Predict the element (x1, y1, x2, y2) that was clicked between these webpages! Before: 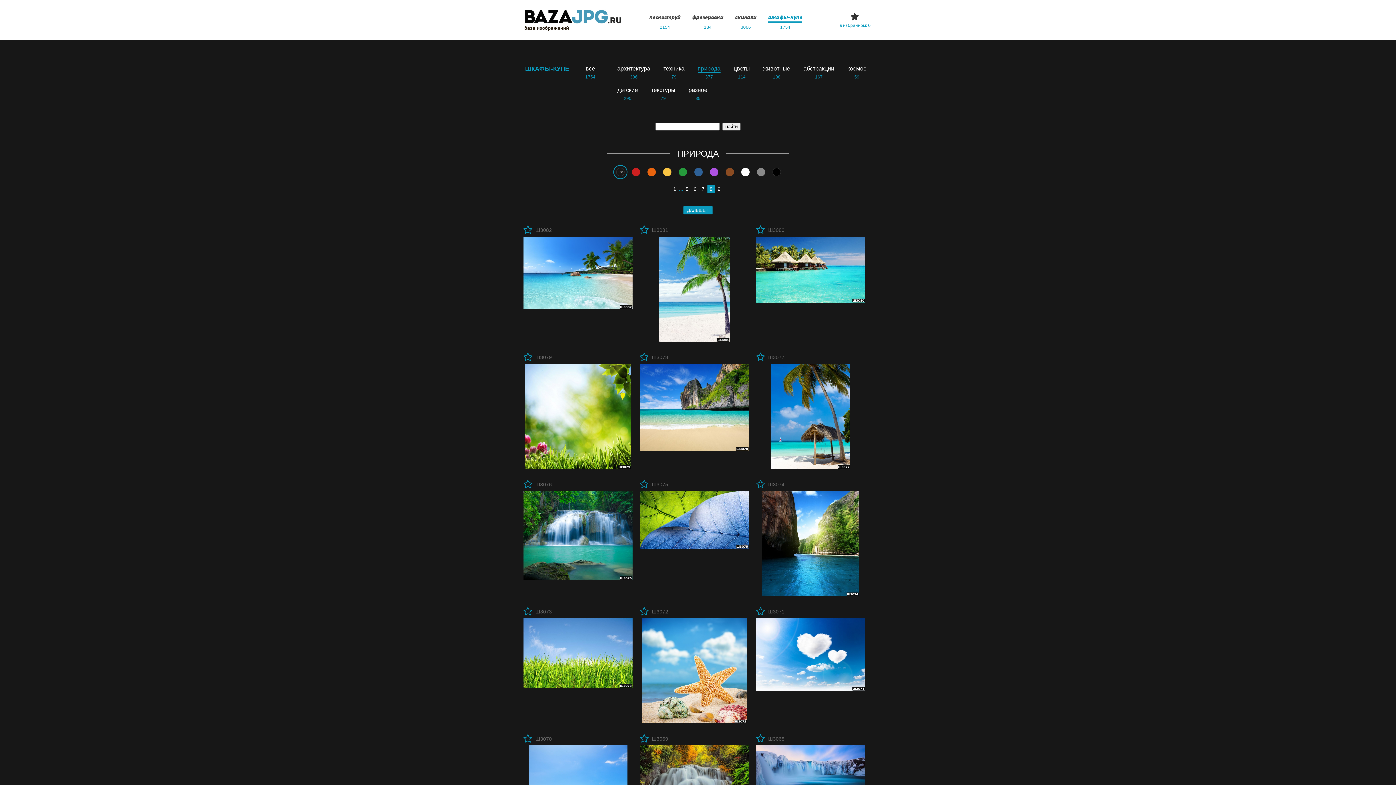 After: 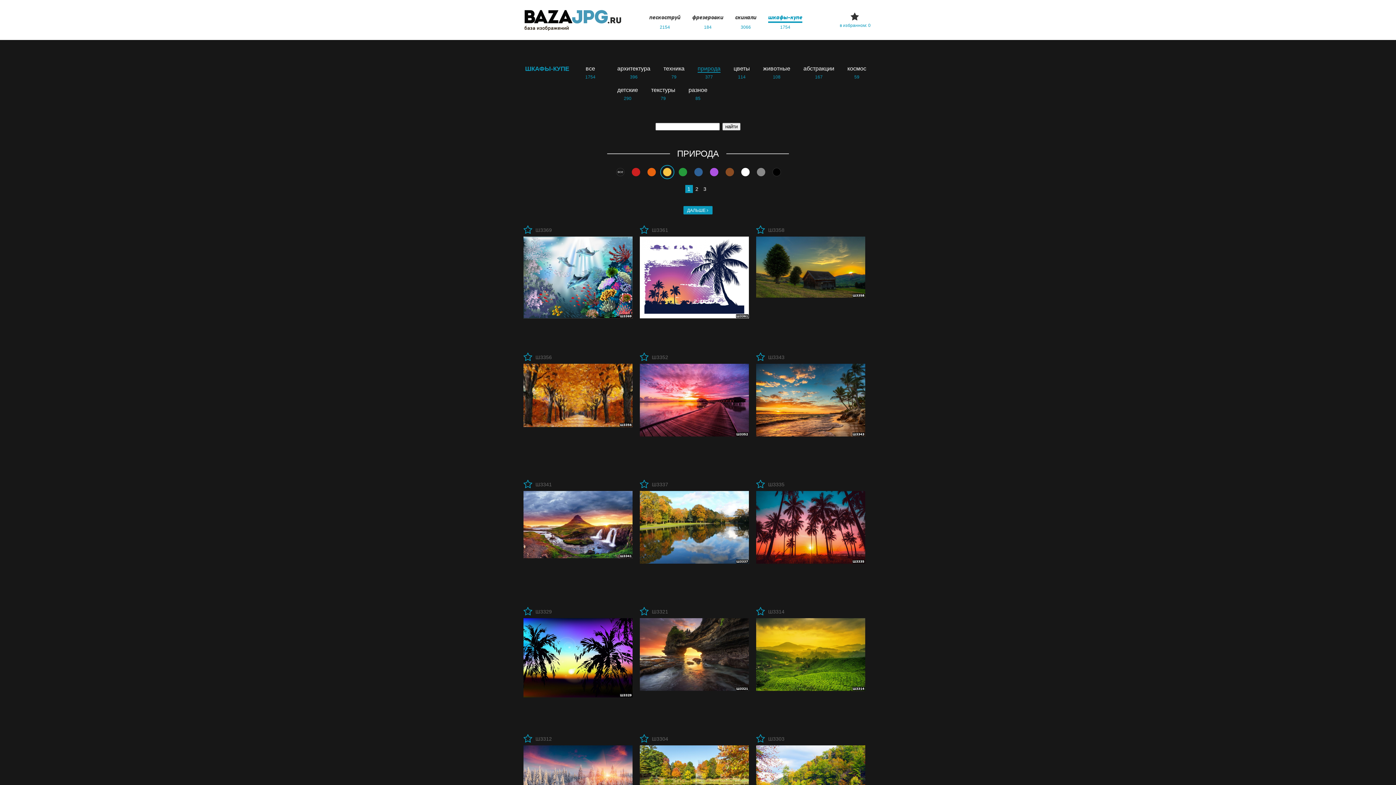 Action: bbox: (663, 168, 671, 176)